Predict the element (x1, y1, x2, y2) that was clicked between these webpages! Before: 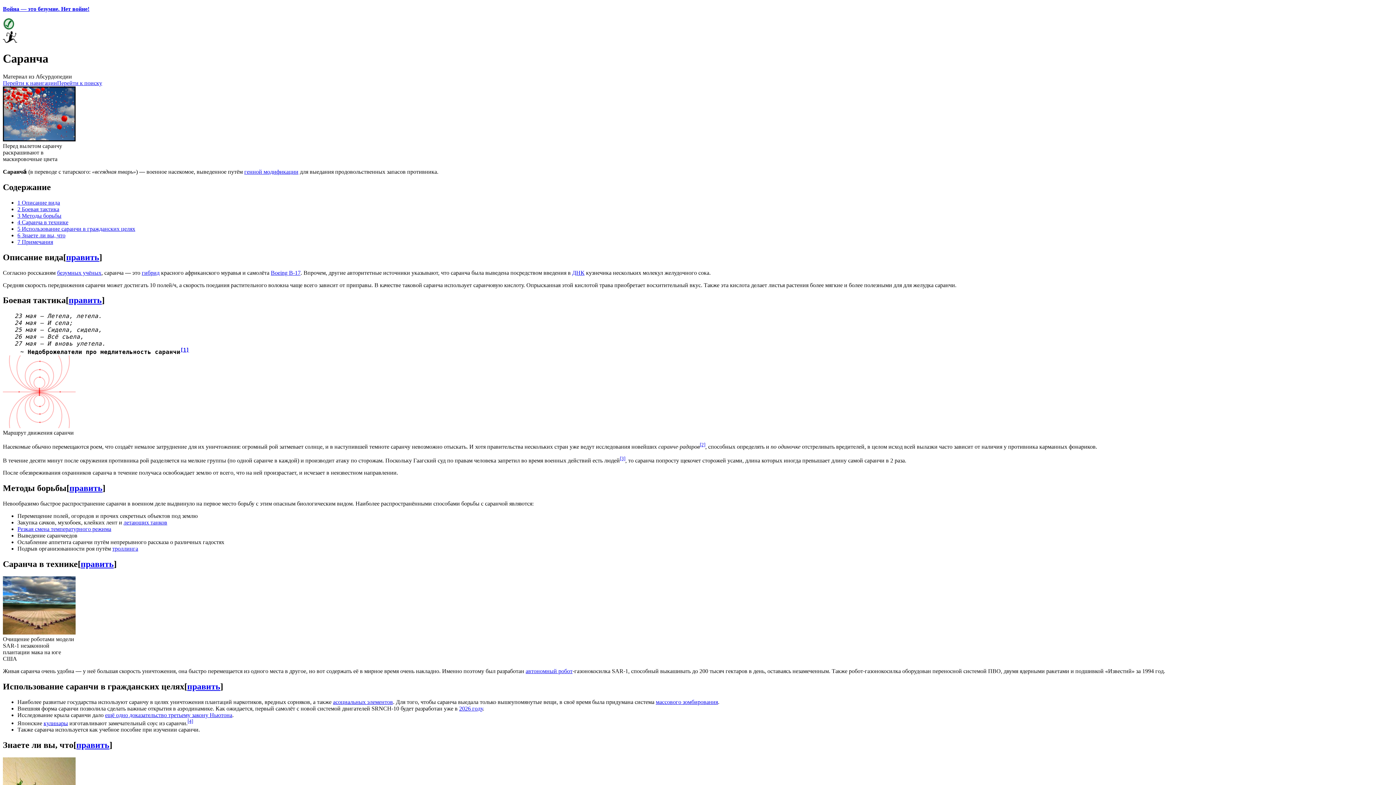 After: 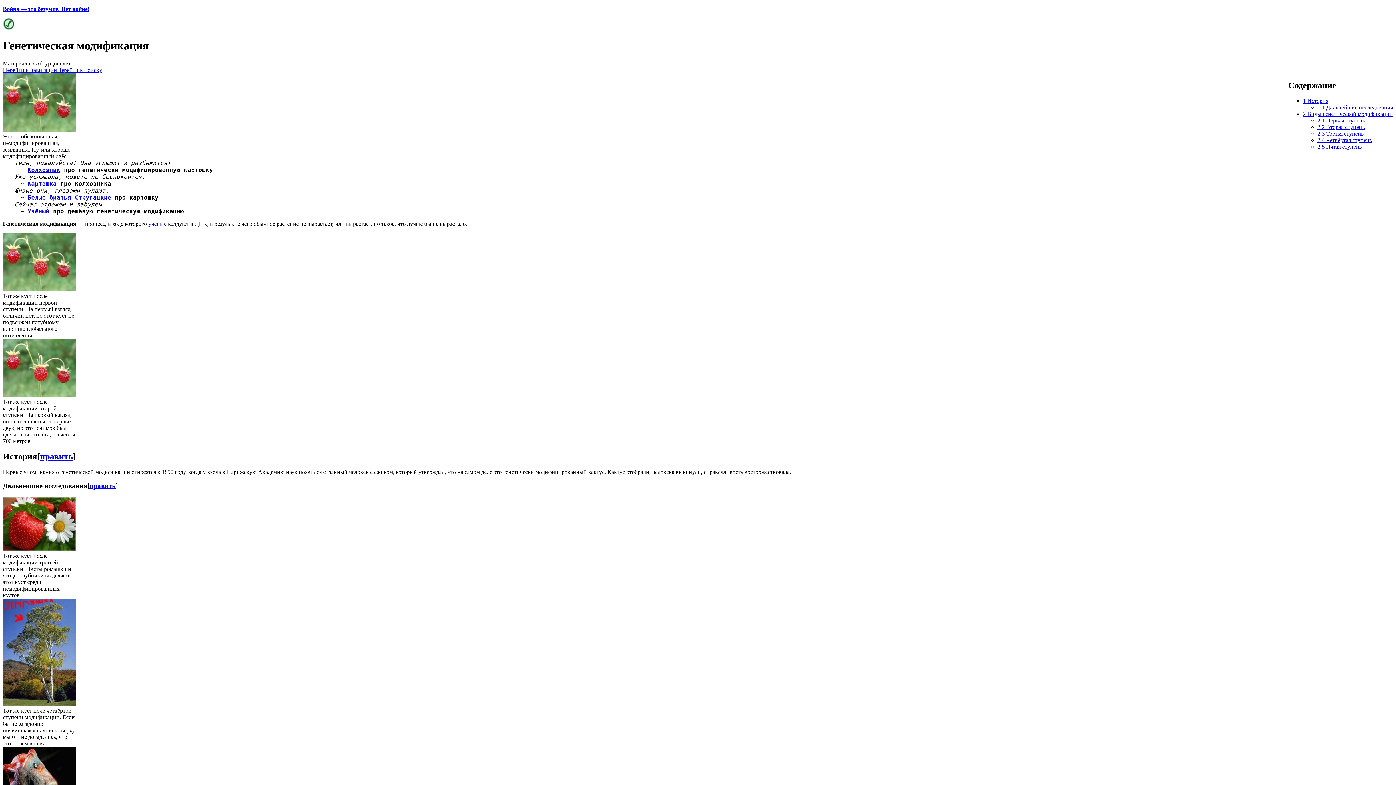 Action: bbox: (244, 168, 298, 174) label: генной модификации